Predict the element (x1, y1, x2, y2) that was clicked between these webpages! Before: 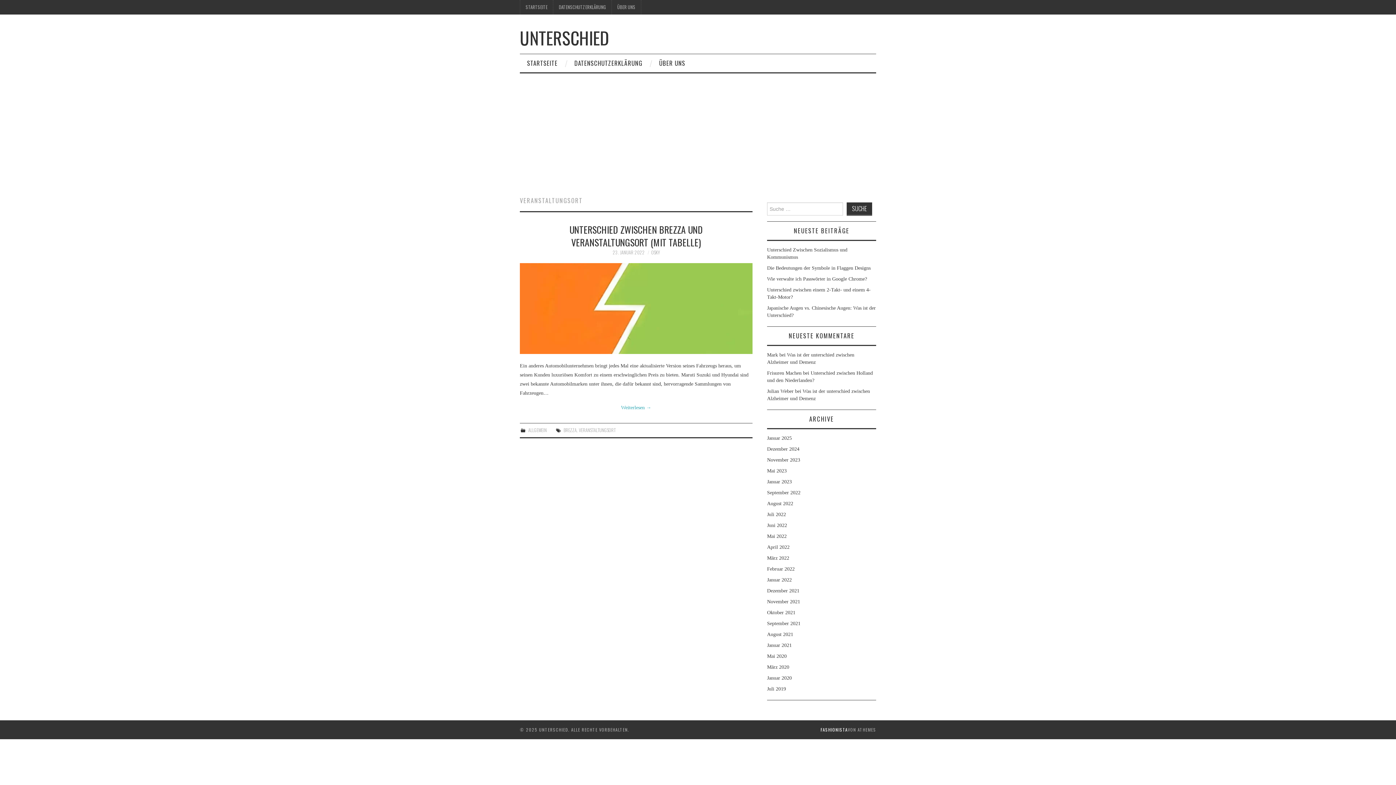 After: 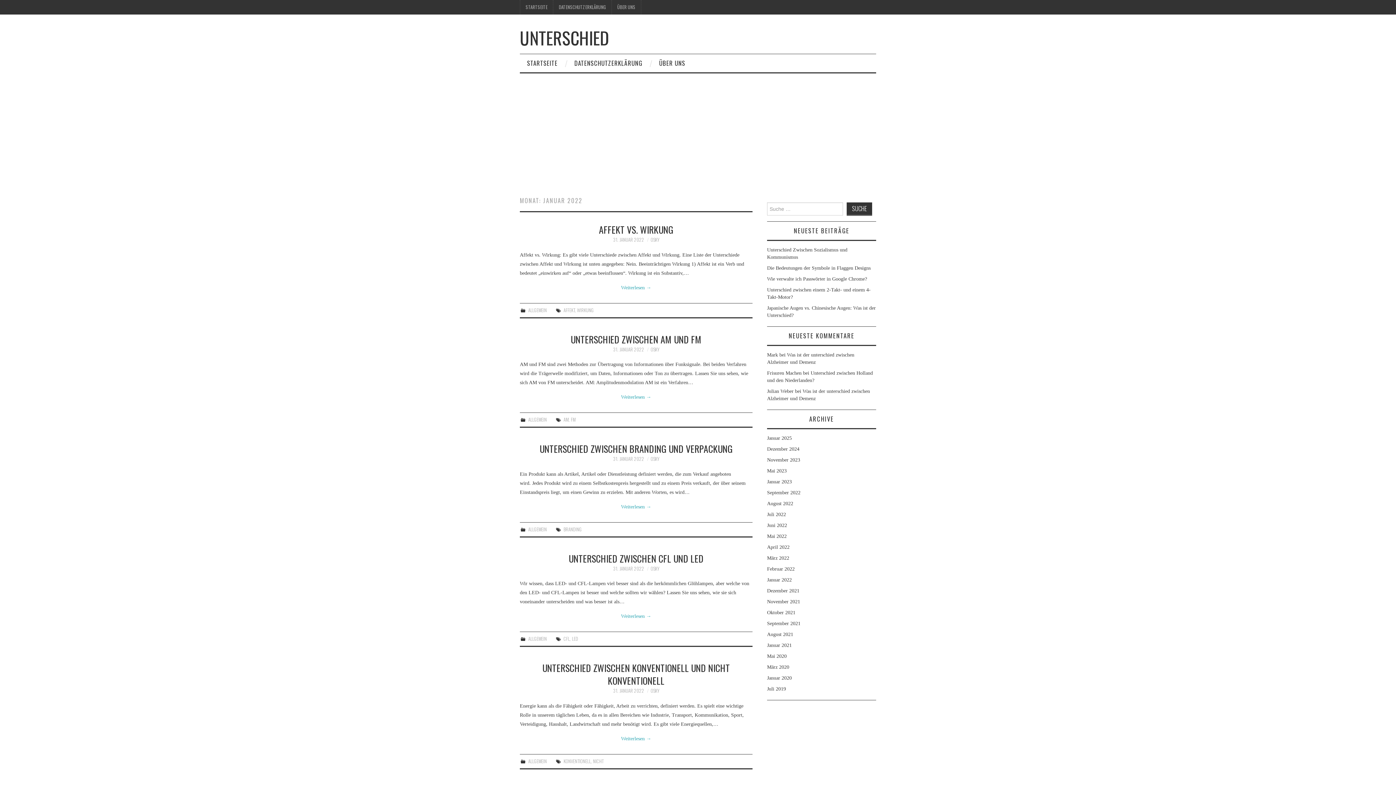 Action: label: Januar 2022 bbox: (767, 577, 792, 582)